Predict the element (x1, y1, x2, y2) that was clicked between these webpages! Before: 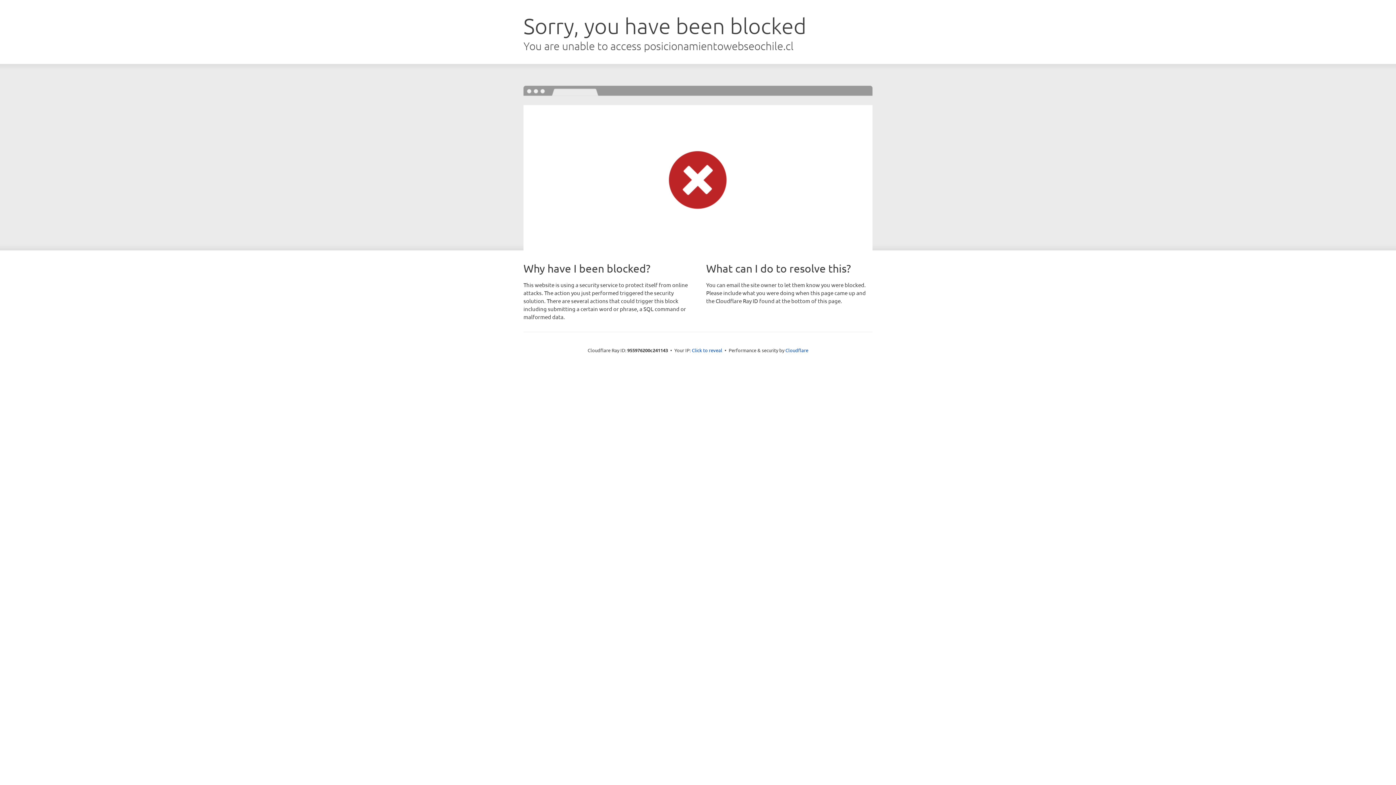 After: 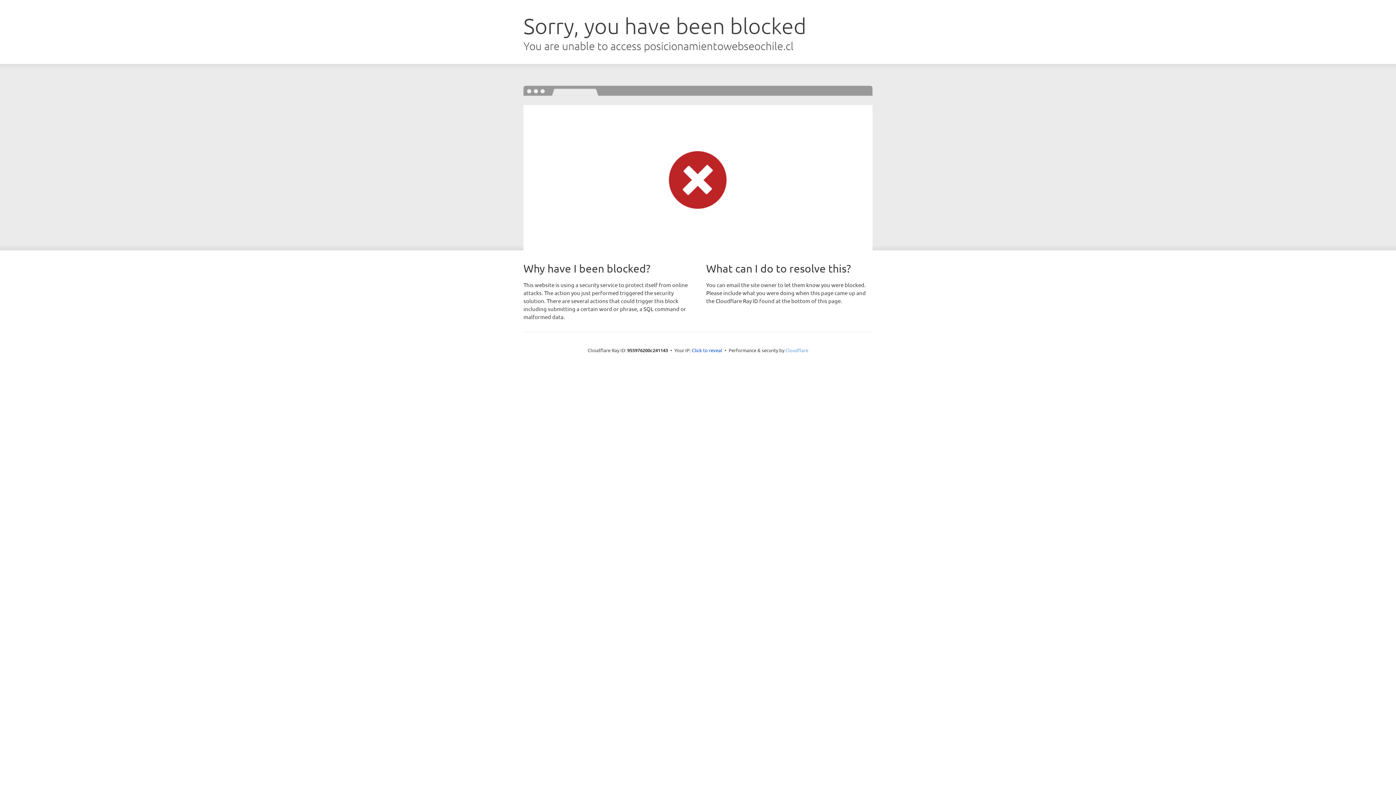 Action: bbox: (785, 347, 808, 353) label: Cloudflare